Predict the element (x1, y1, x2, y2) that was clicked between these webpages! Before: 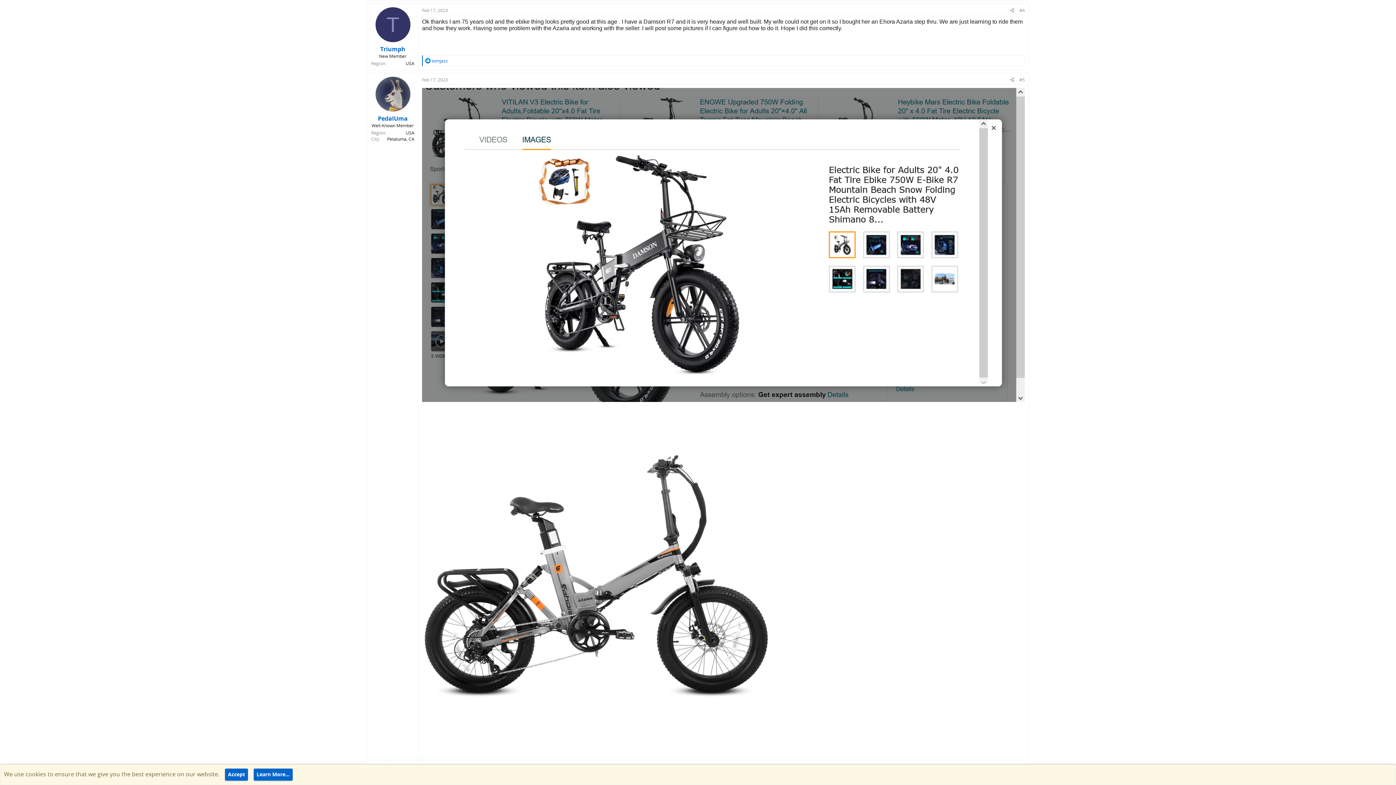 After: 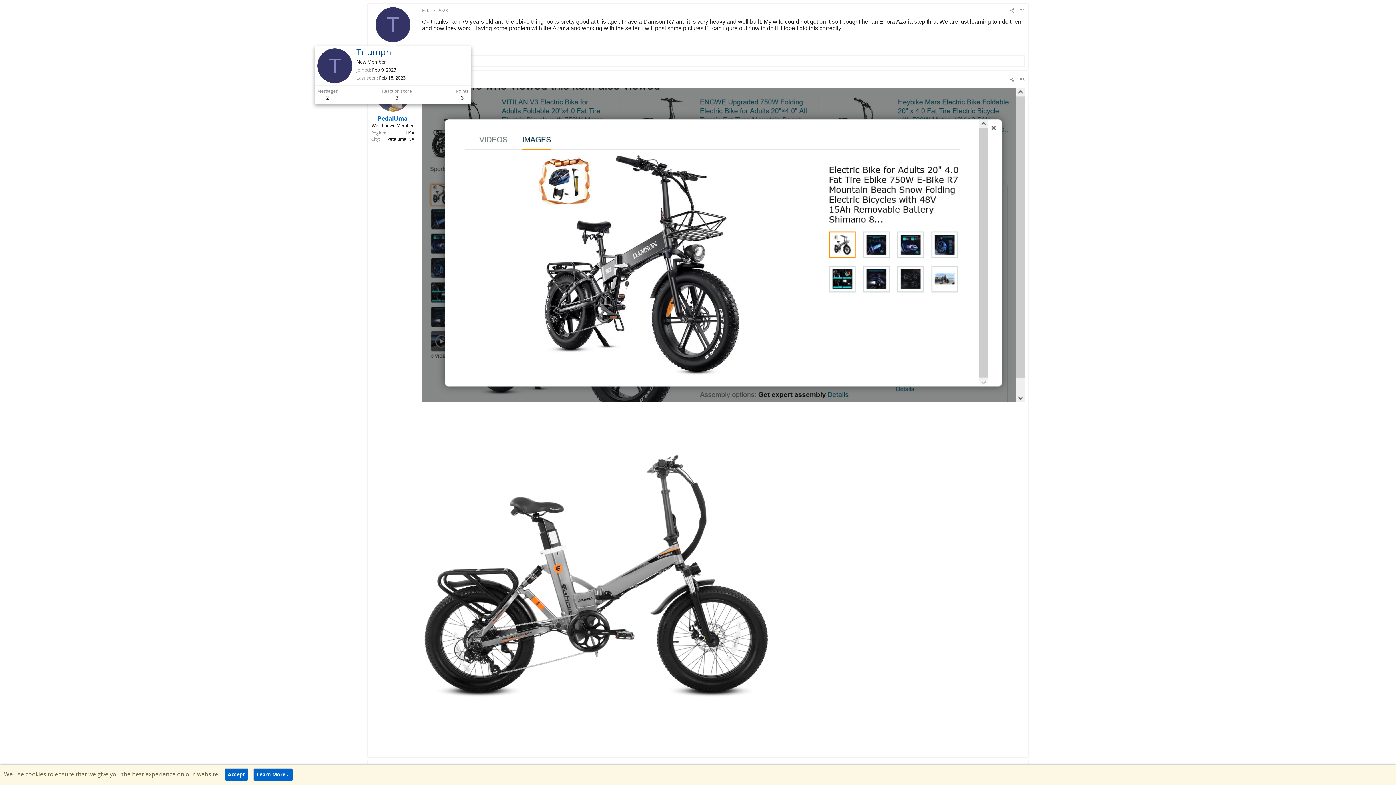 Action: bbox: (375, 7, 410, 42) label: T